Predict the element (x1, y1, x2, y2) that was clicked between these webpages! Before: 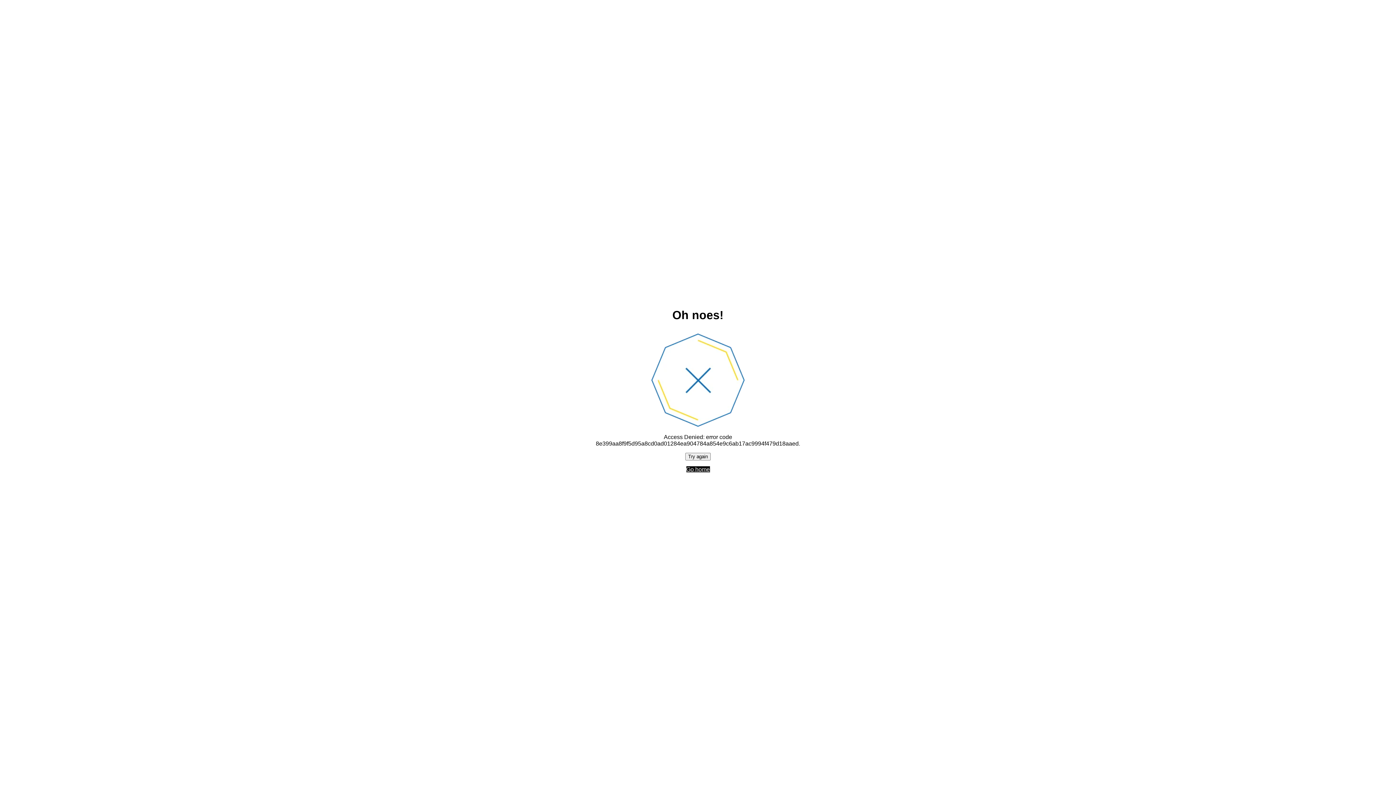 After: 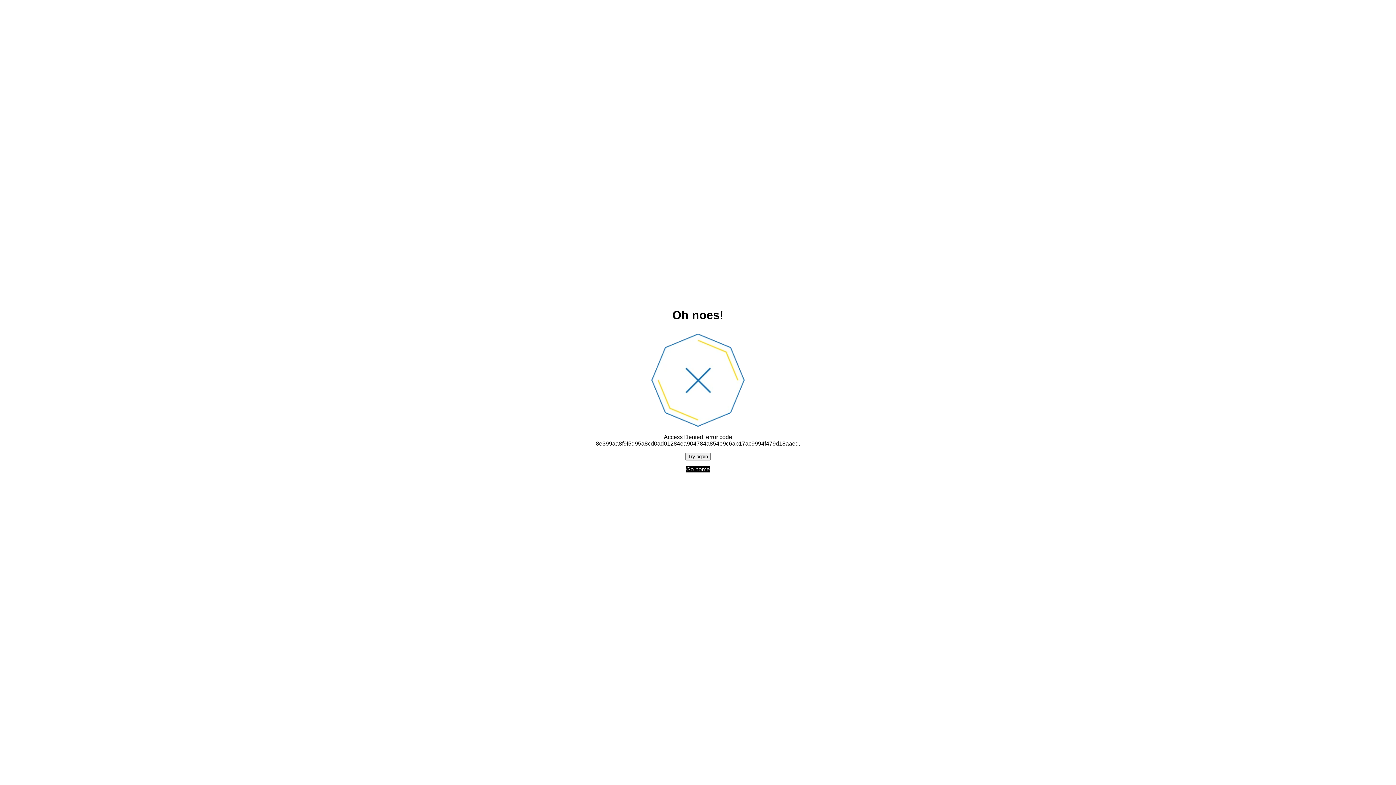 Action: bbox: (685, 452, 710, 460) label: Try again